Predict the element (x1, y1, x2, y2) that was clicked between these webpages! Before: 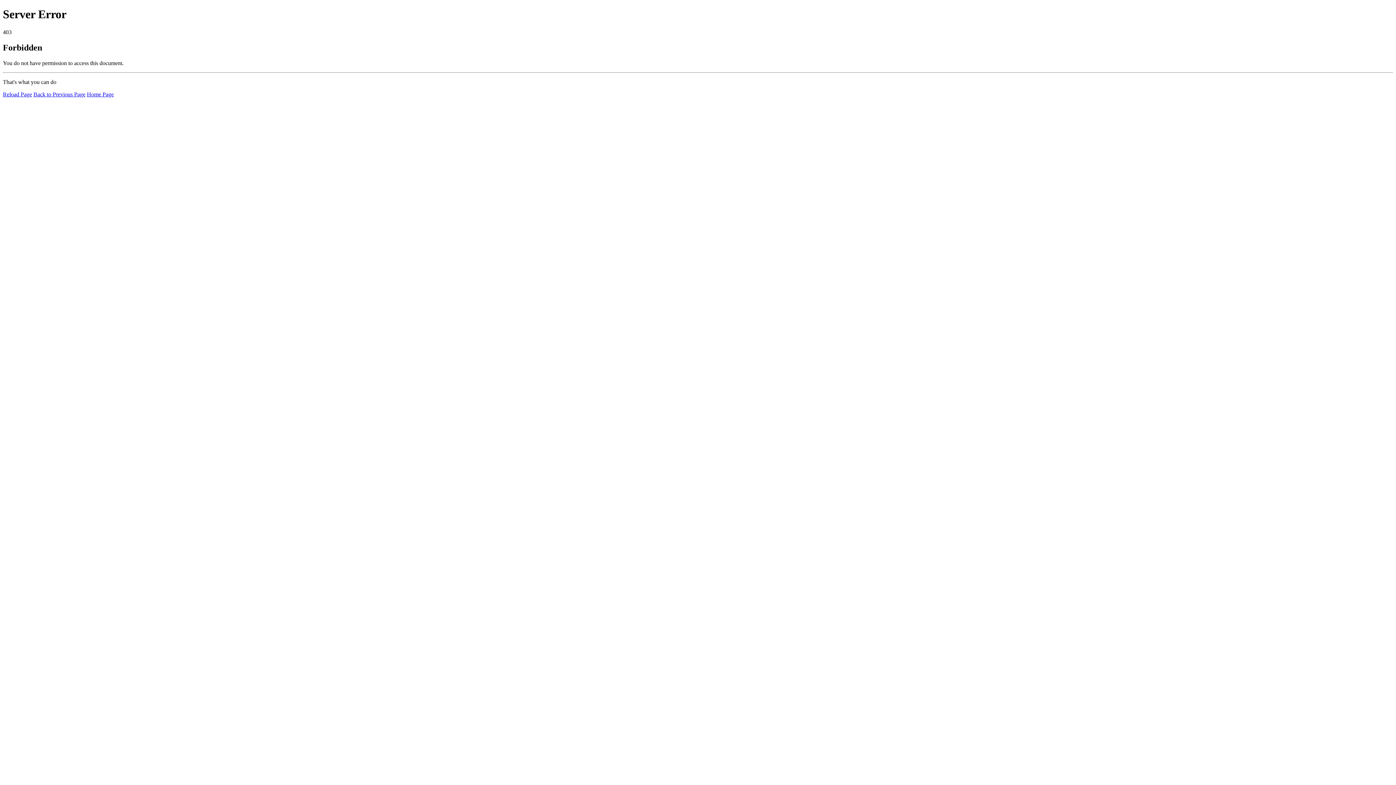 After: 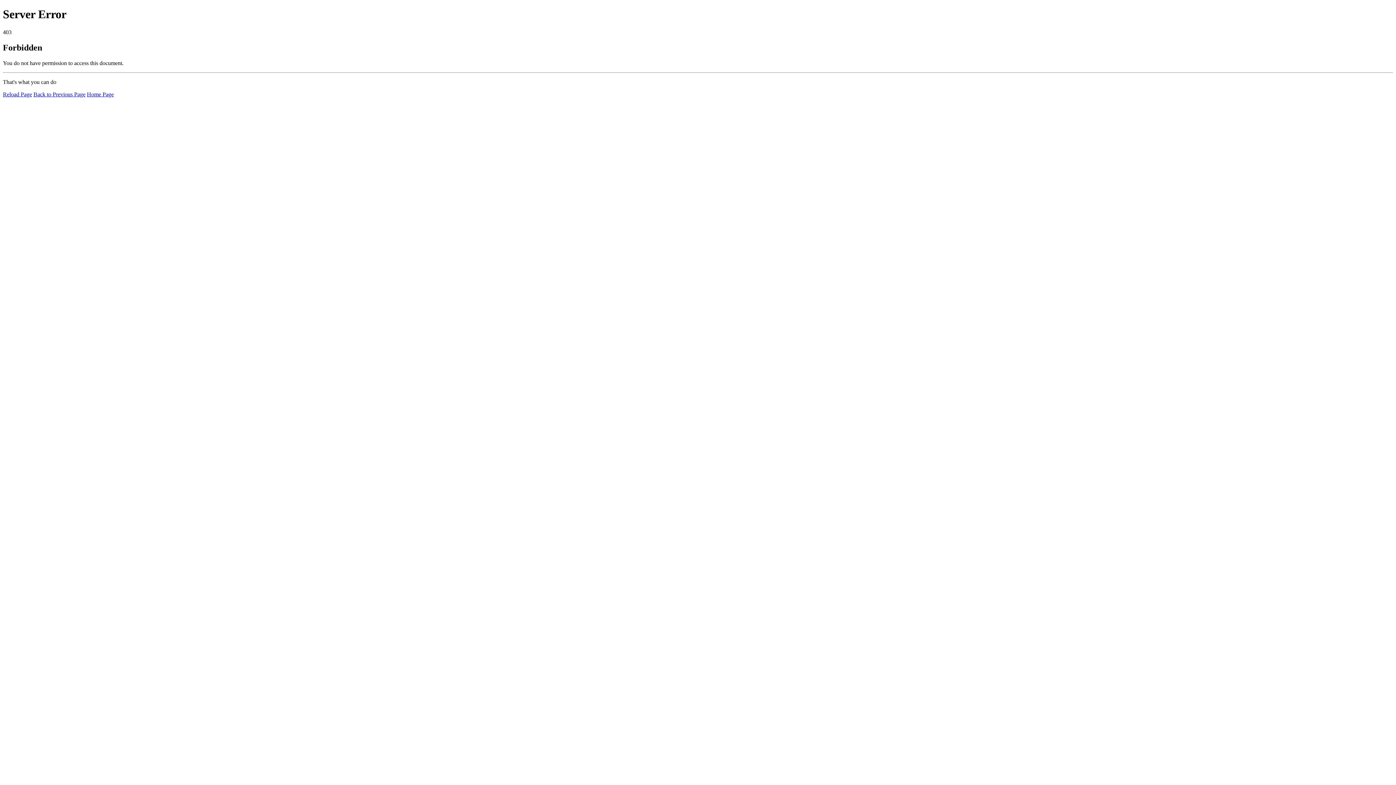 Action: bbox: (2, 91, 32, 97) label: Reload Page